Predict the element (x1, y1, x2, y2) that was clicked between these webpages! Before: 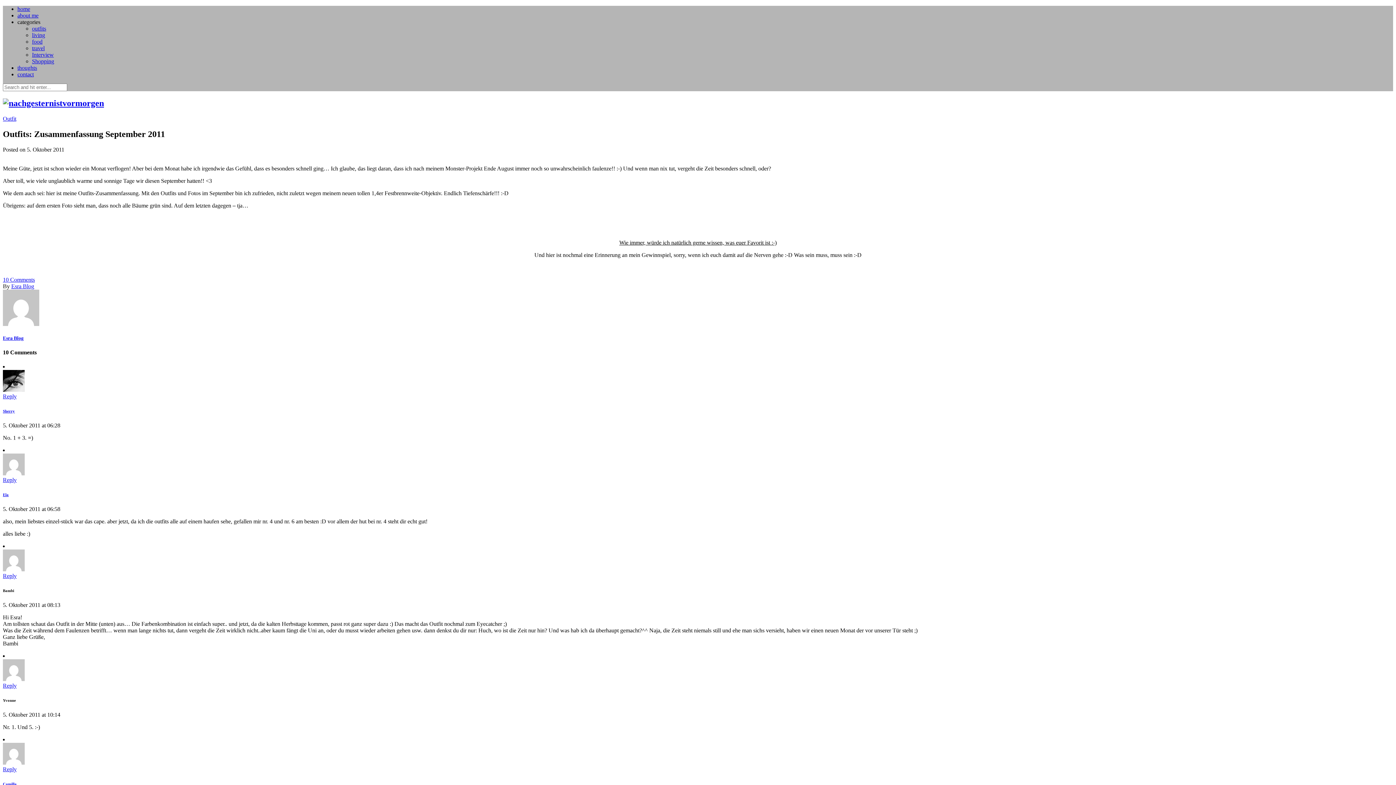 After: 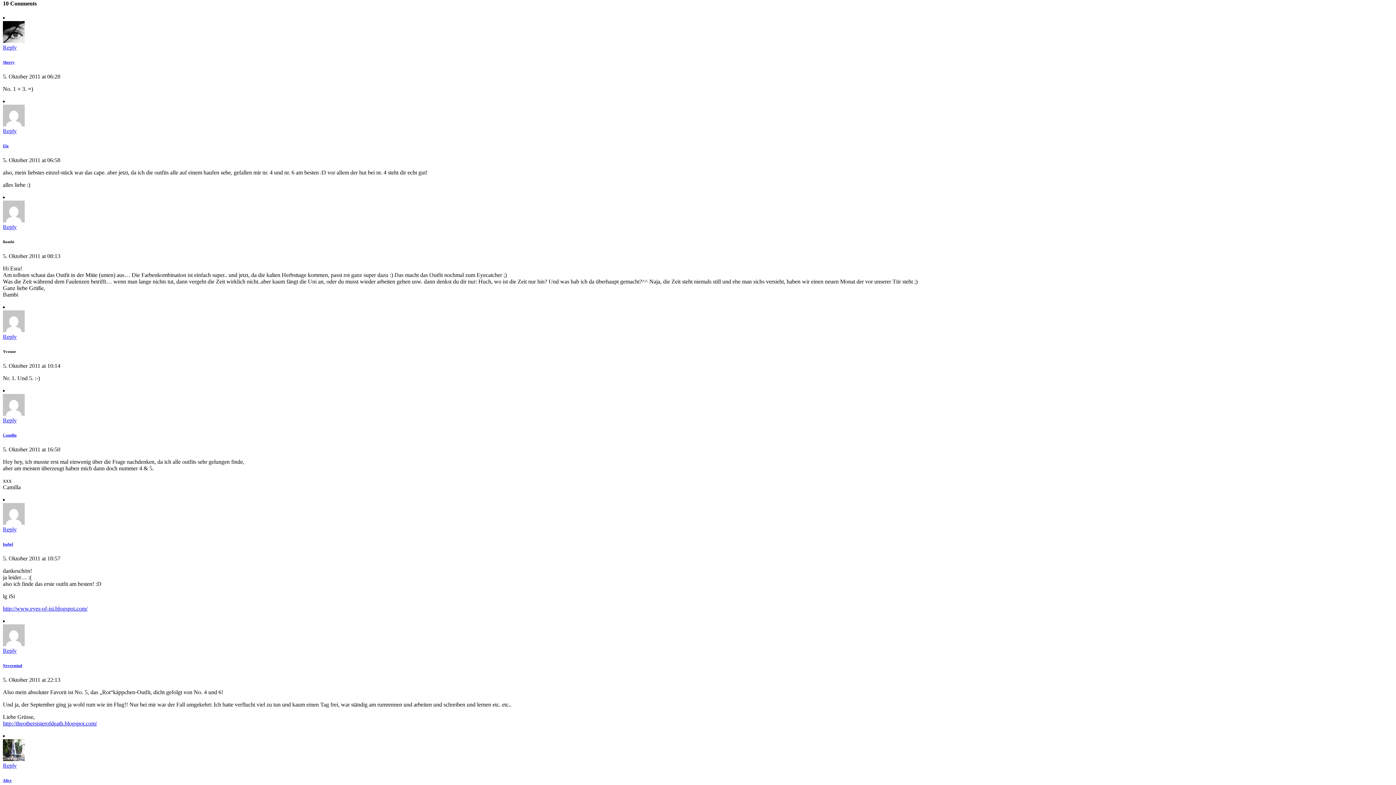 Action: bbox: (2, 276, 34, 282) label: 10 Comments